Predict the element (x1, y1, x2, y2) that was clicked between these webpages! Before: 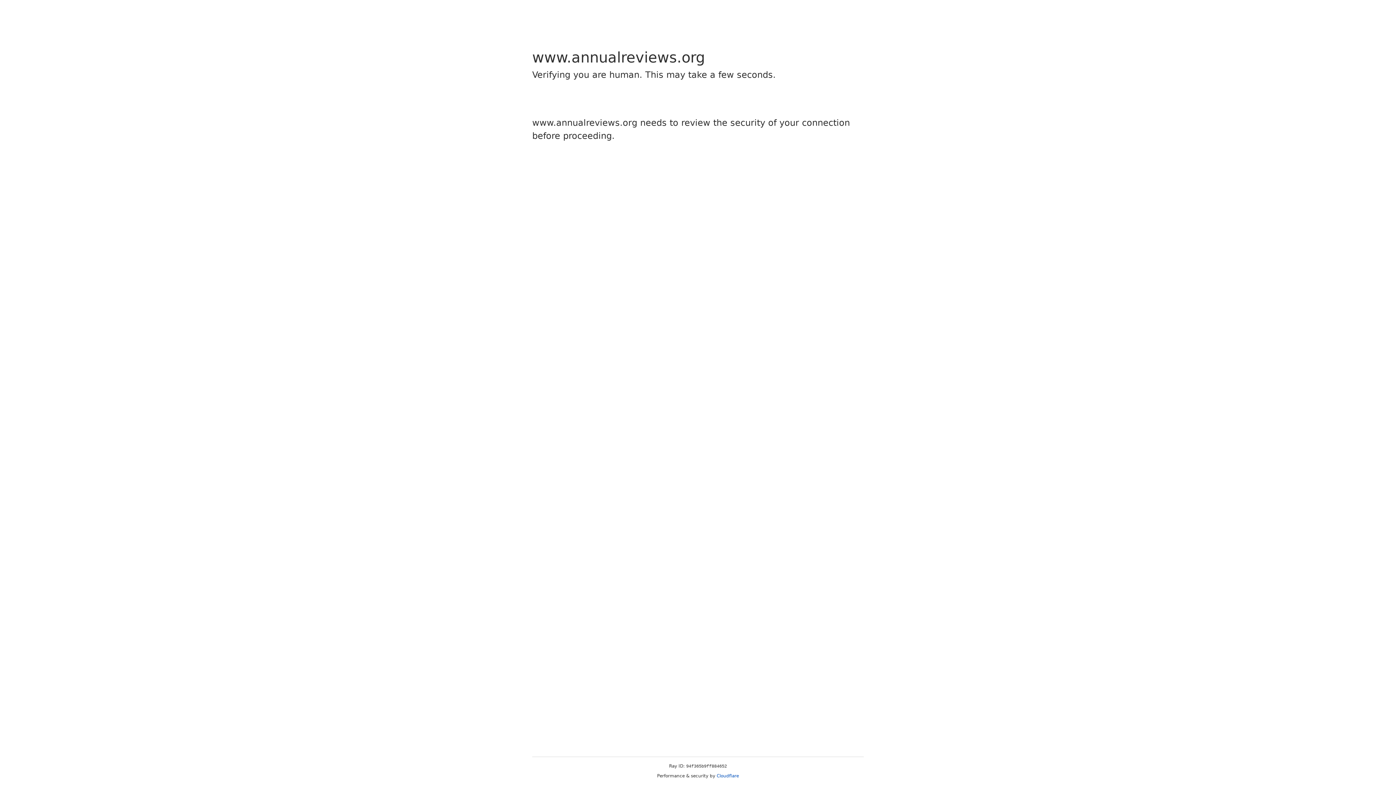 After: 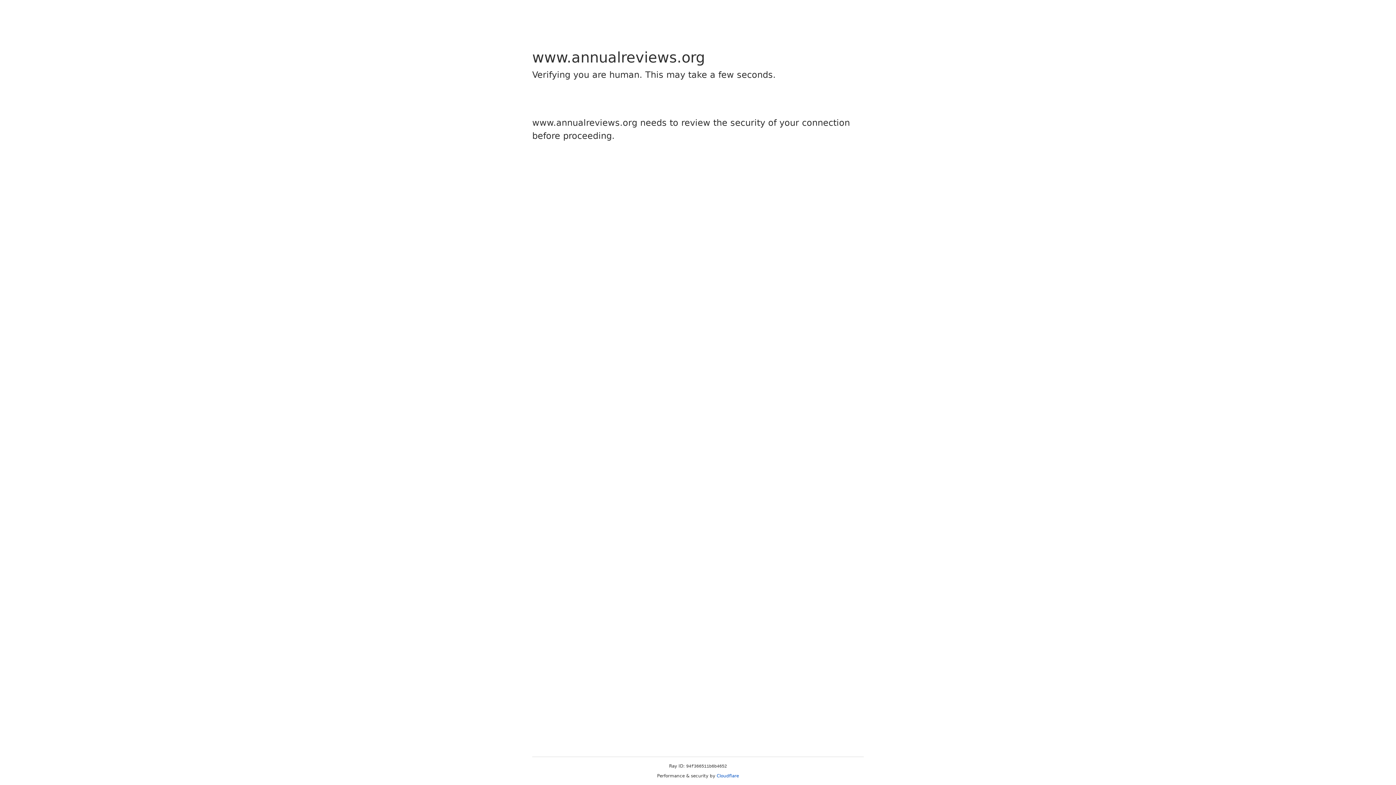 Action: label: Cloudflare bbox: (716, 773, 739, 778)